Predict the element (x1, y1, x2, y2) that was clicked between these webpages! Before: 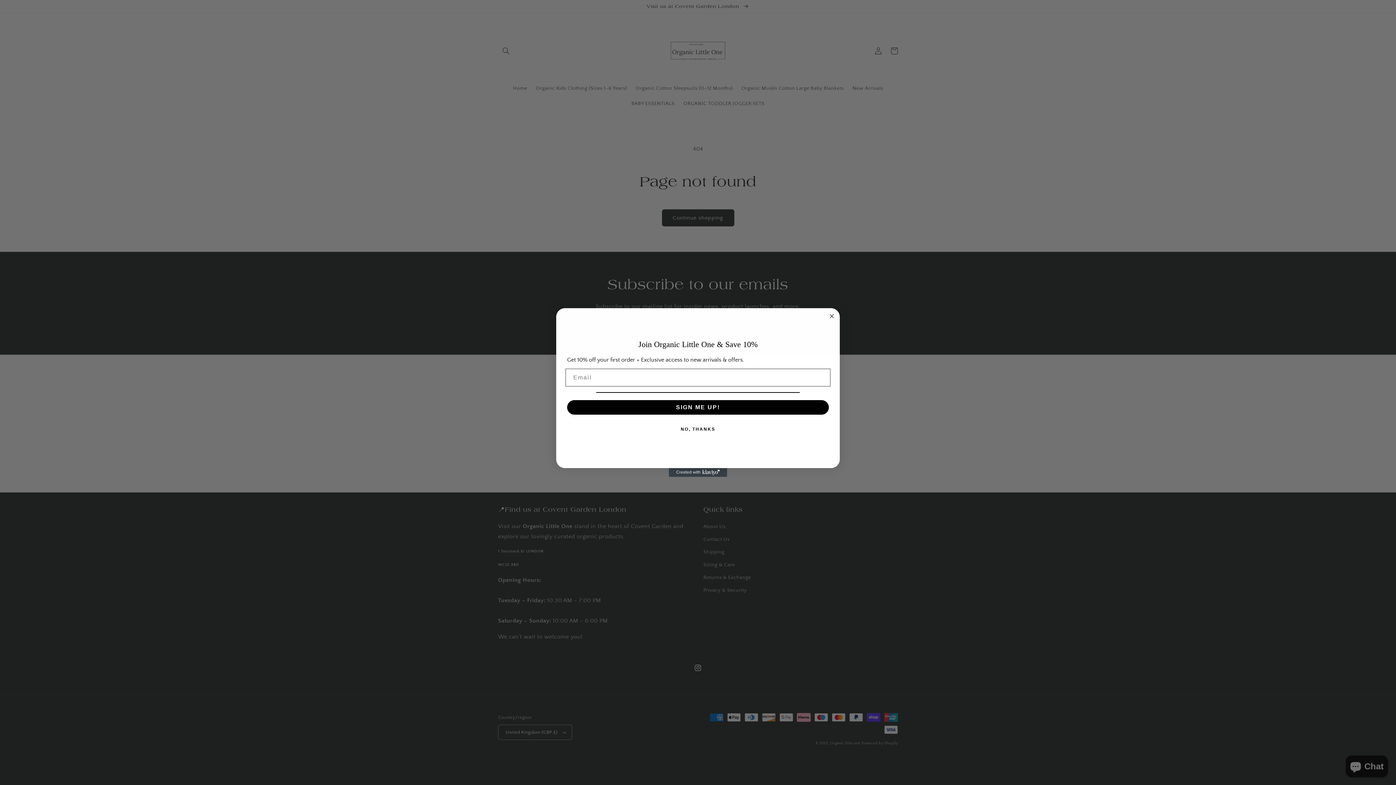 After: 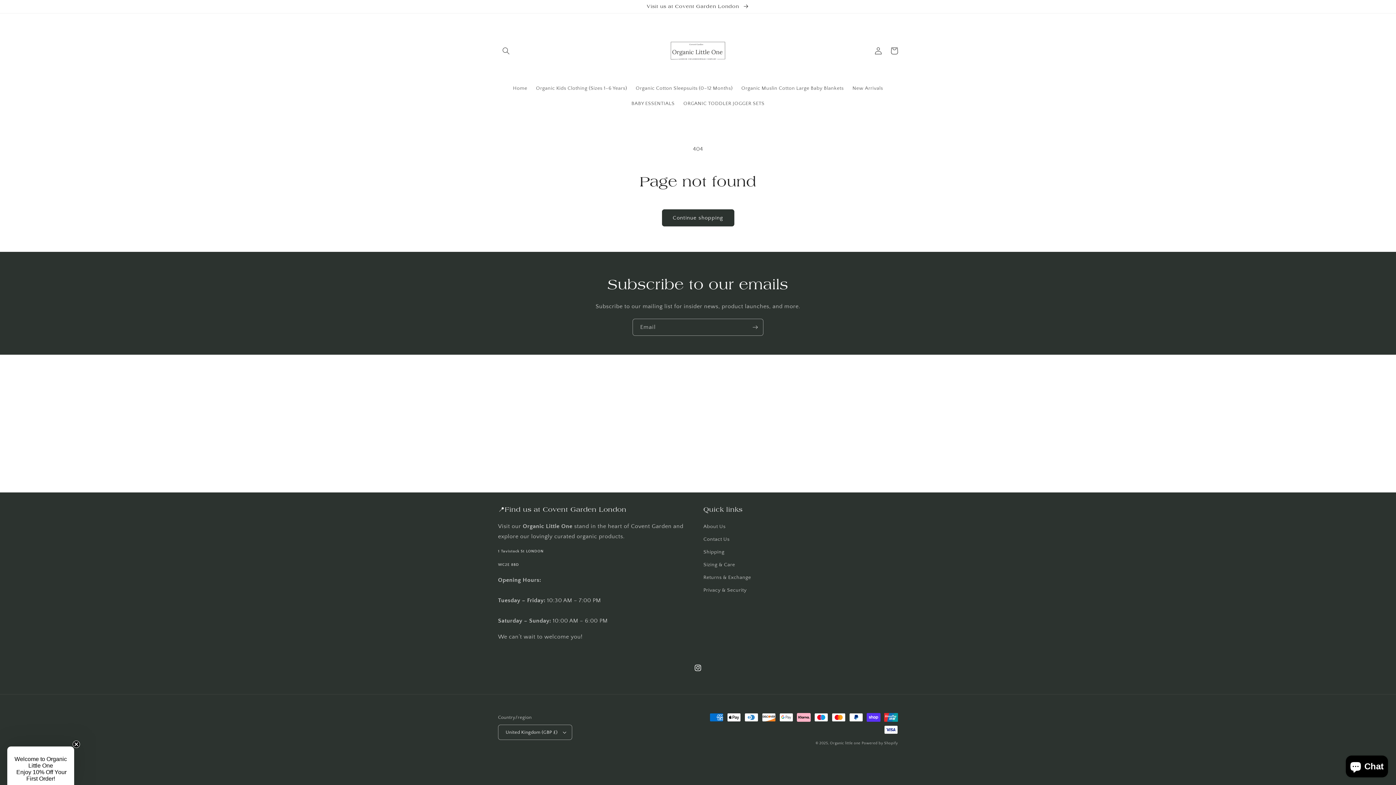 Action: bbox: (827, 312, 836, 320) label: Close dialog